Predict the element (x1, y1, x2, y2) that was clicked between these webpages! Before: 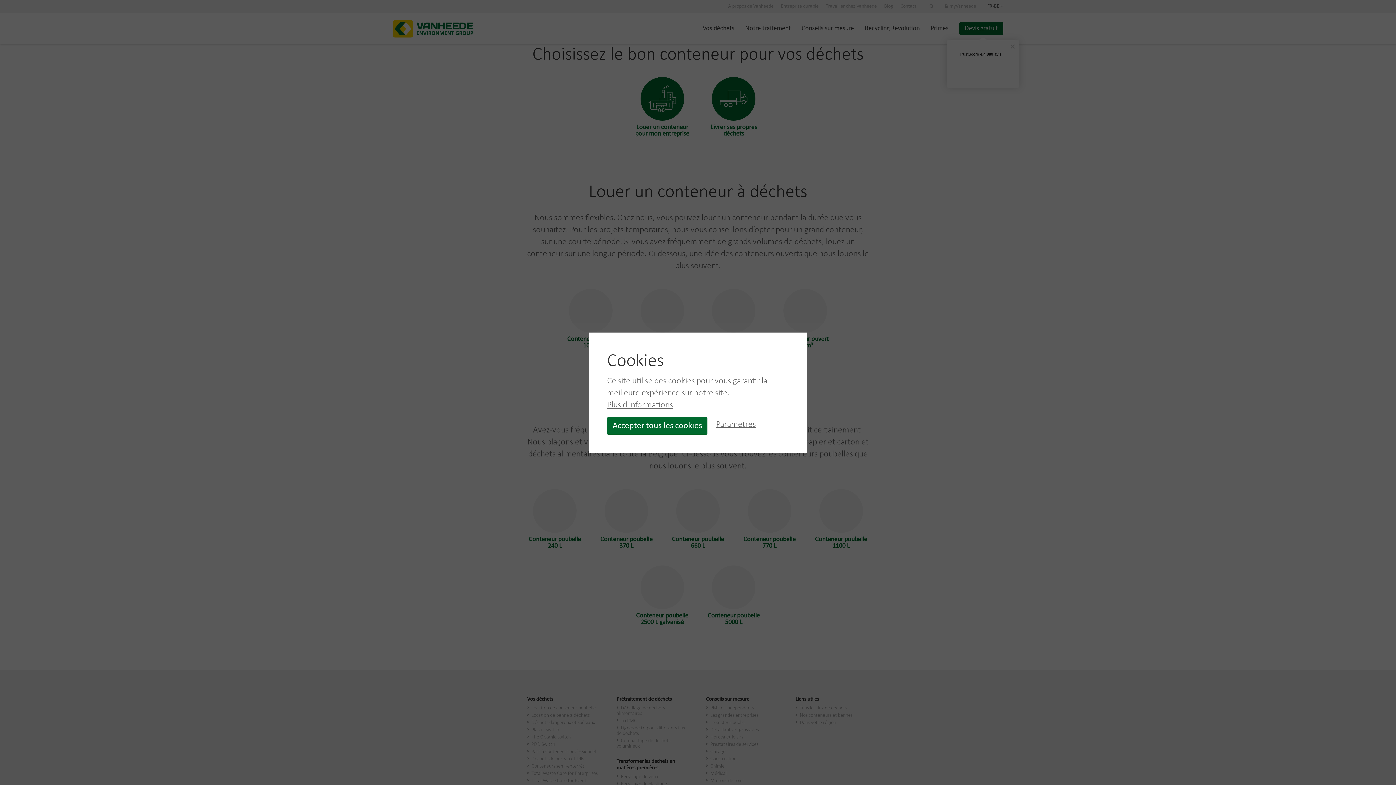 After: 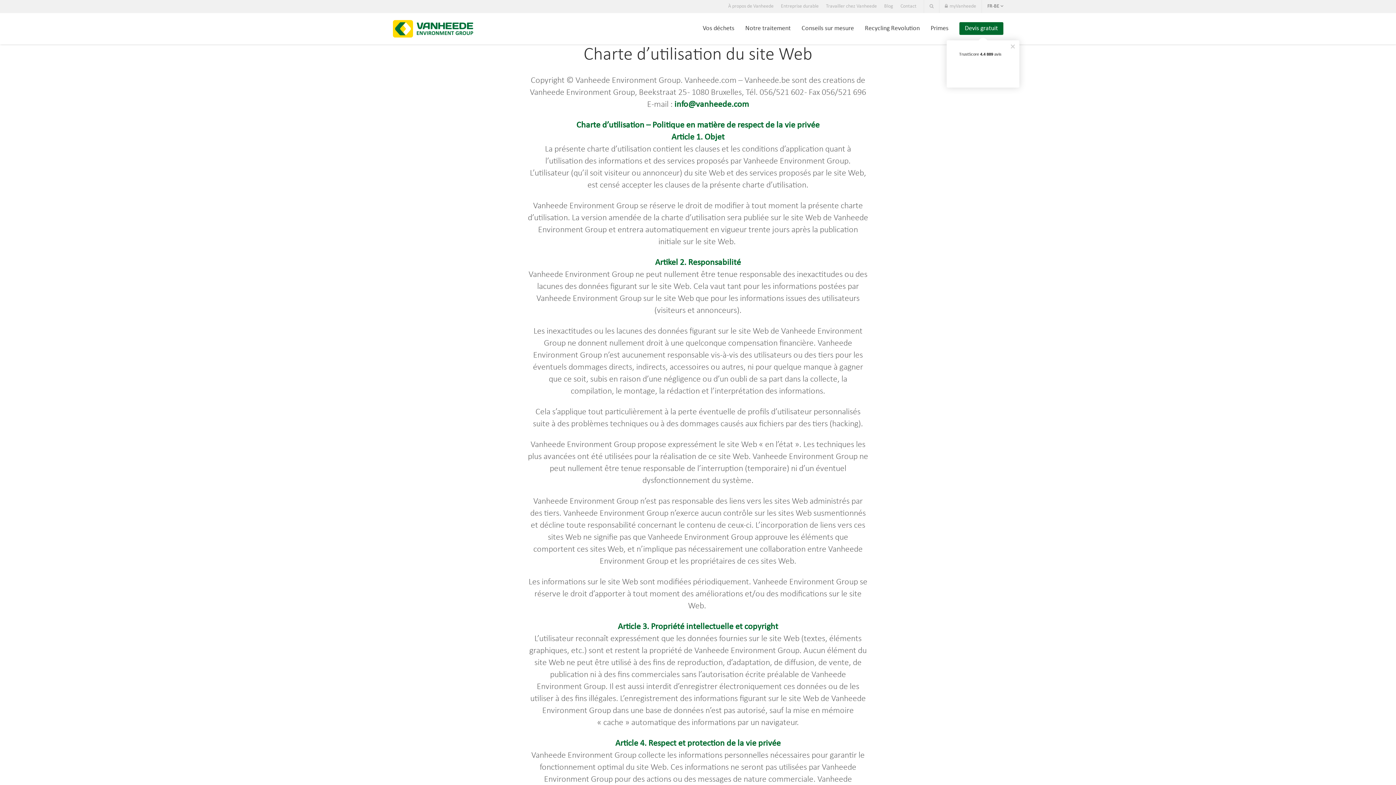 Action: bbox: (607, 400, 673, 409) label: Plus d'informations